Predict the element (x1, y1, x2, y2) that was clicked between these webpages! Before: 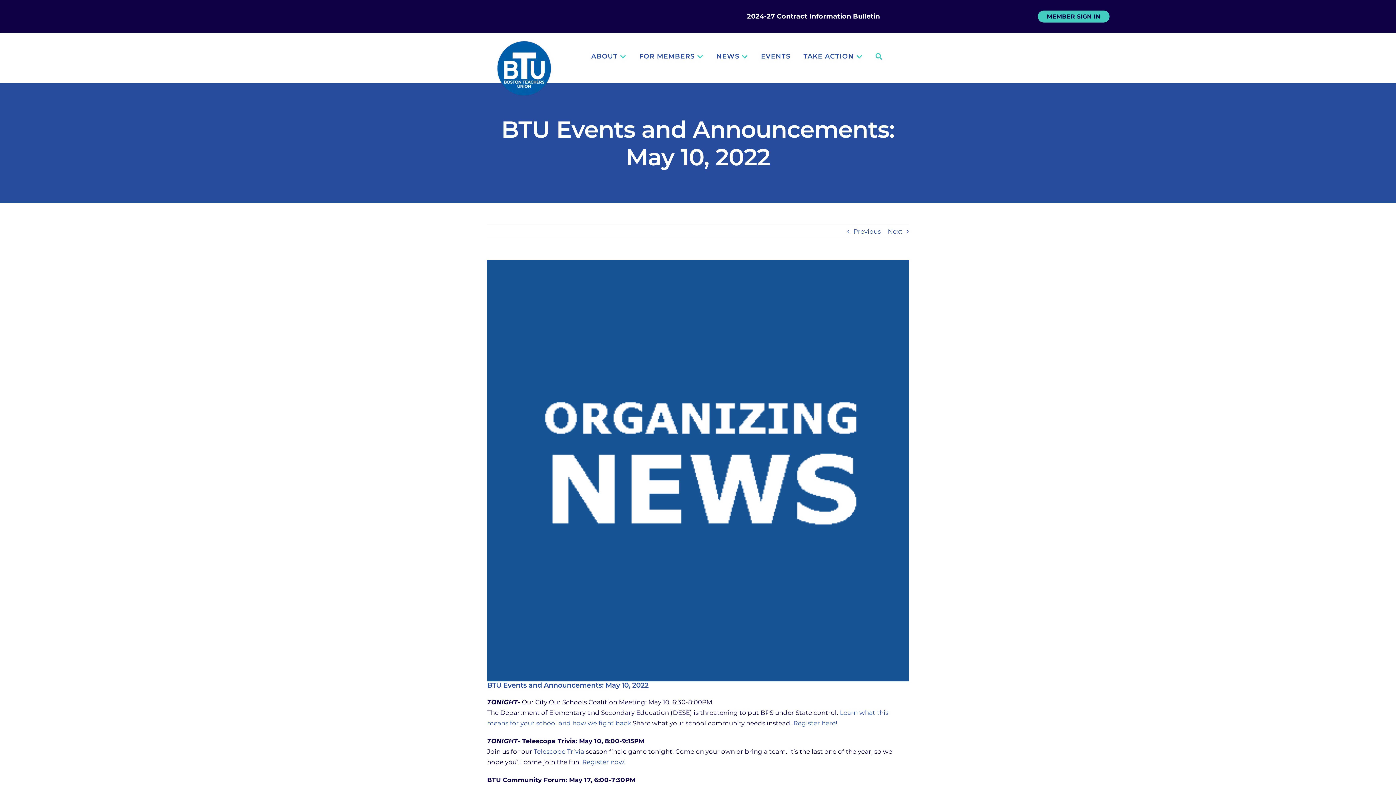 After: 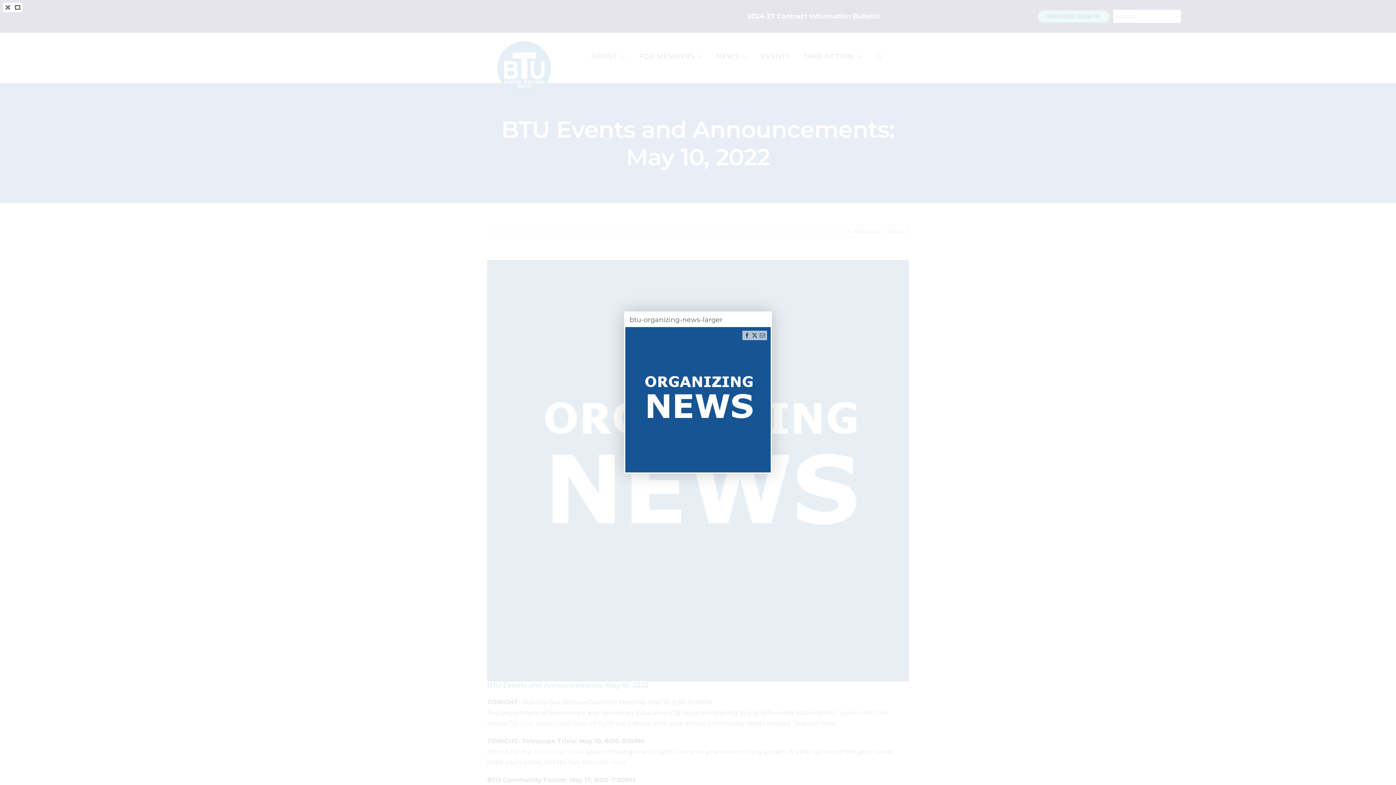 Action: label: btu-organizing-news-larger bbox: (487, 260, 909, 681)